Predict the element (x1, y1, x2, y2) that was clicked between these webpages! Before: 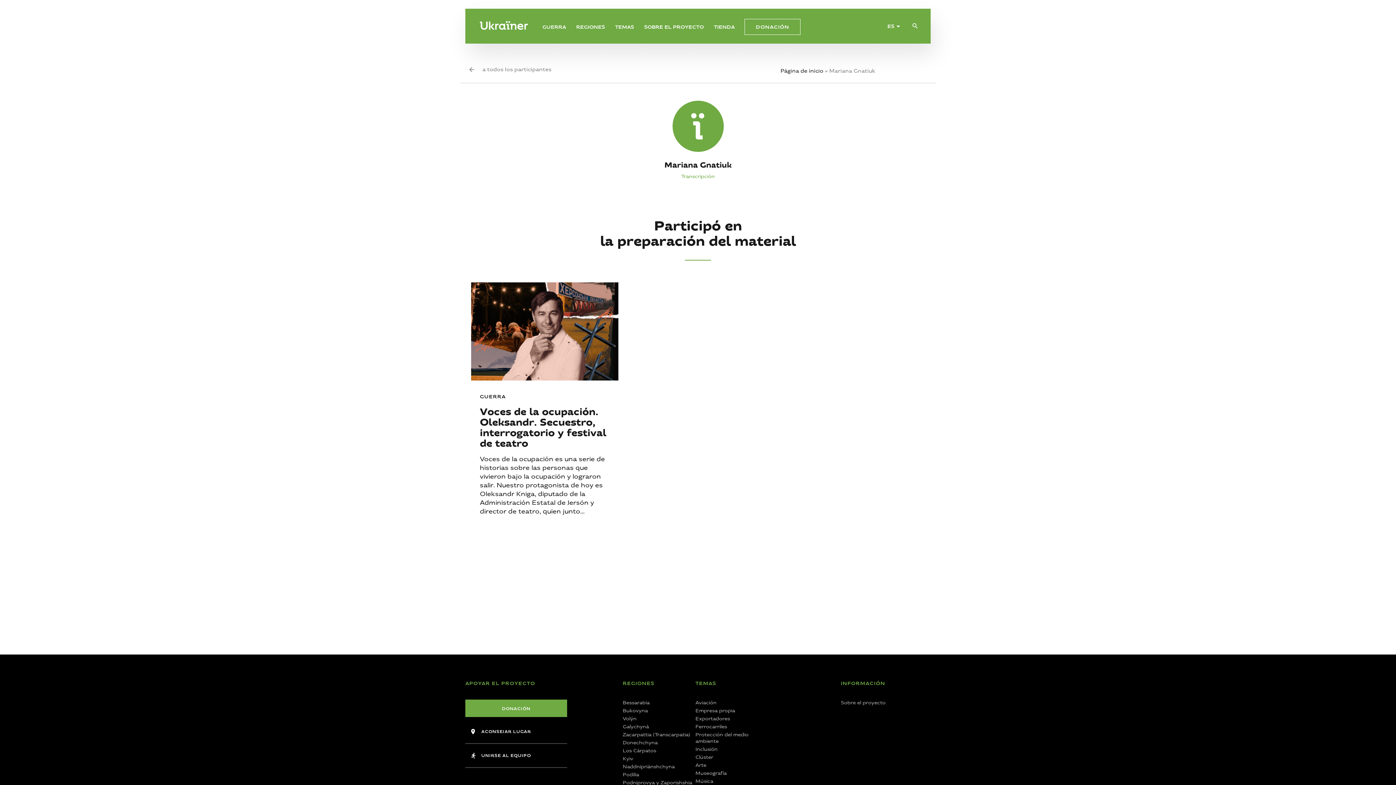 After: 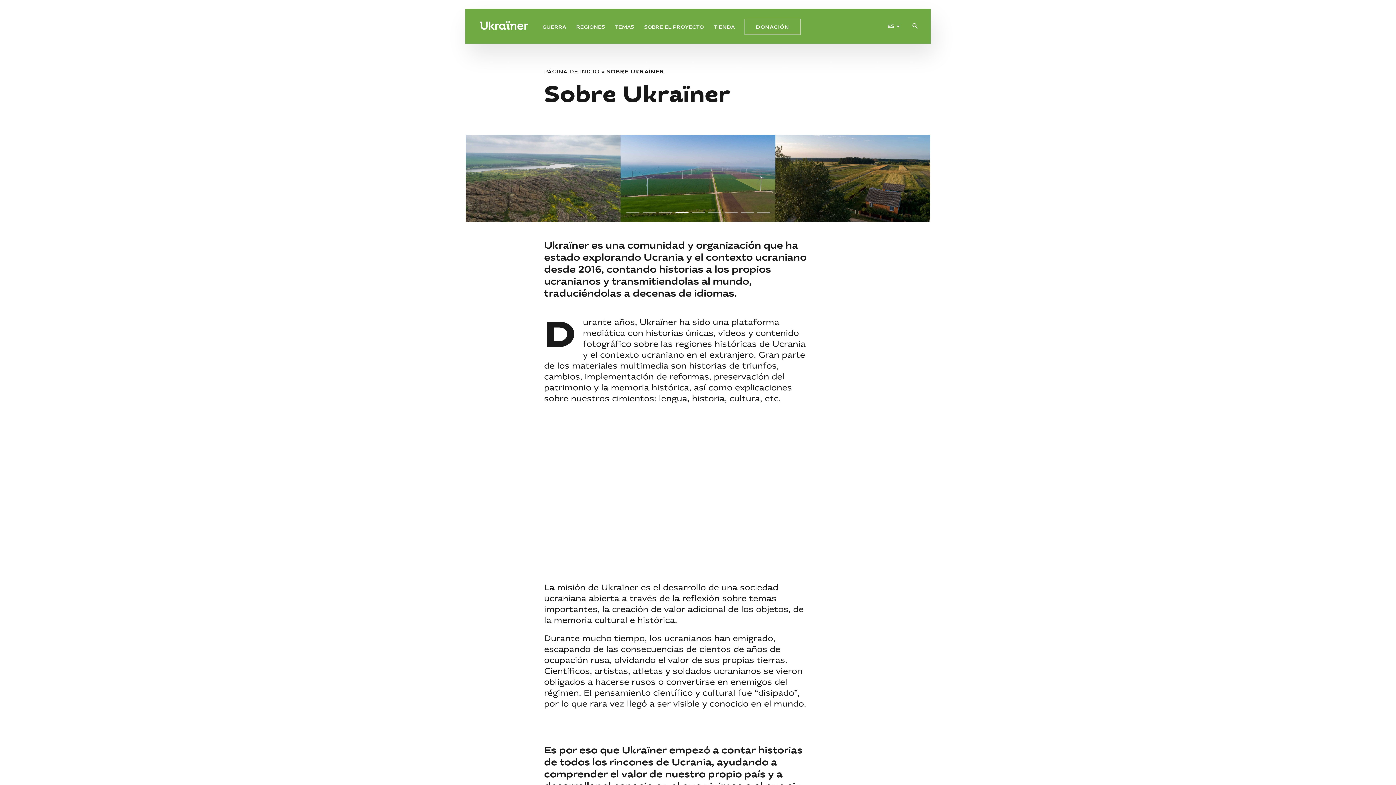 Action: bbox: (644, 22, 704, 31) label: SOBRE EL PROYECTO